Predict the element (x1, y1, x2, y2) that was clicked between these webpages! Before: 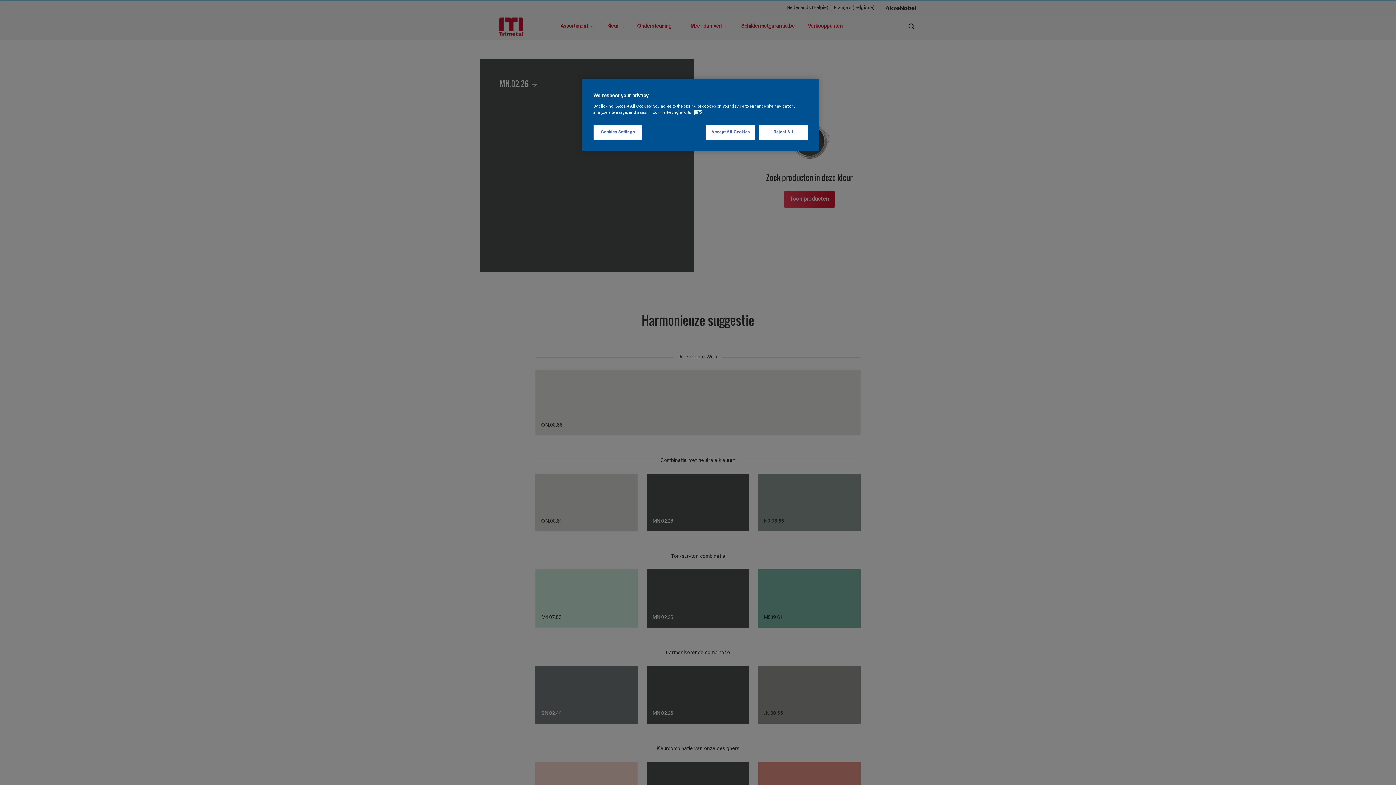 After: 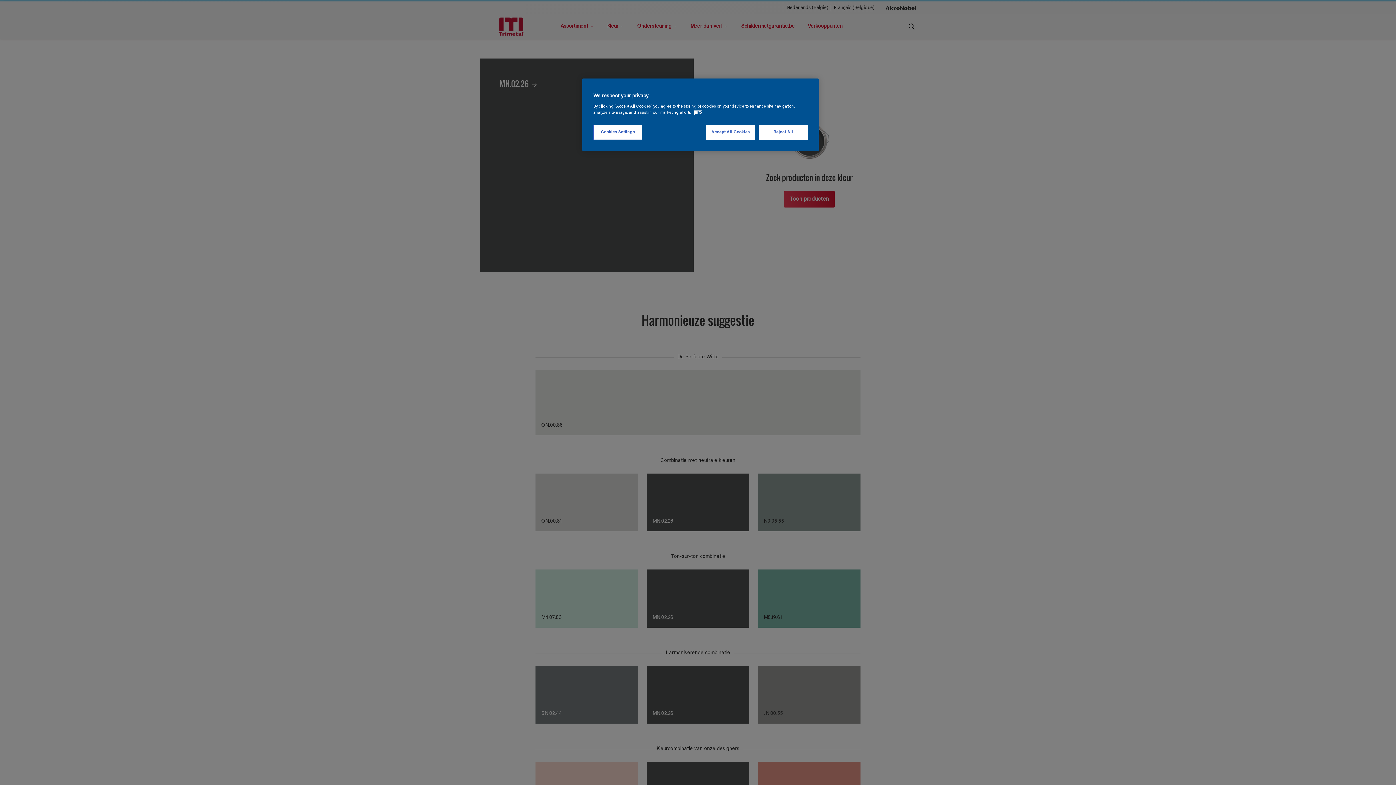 Action: label: More information about your privacy, opens in a new tab bbox: (694, 110, 701, 114)